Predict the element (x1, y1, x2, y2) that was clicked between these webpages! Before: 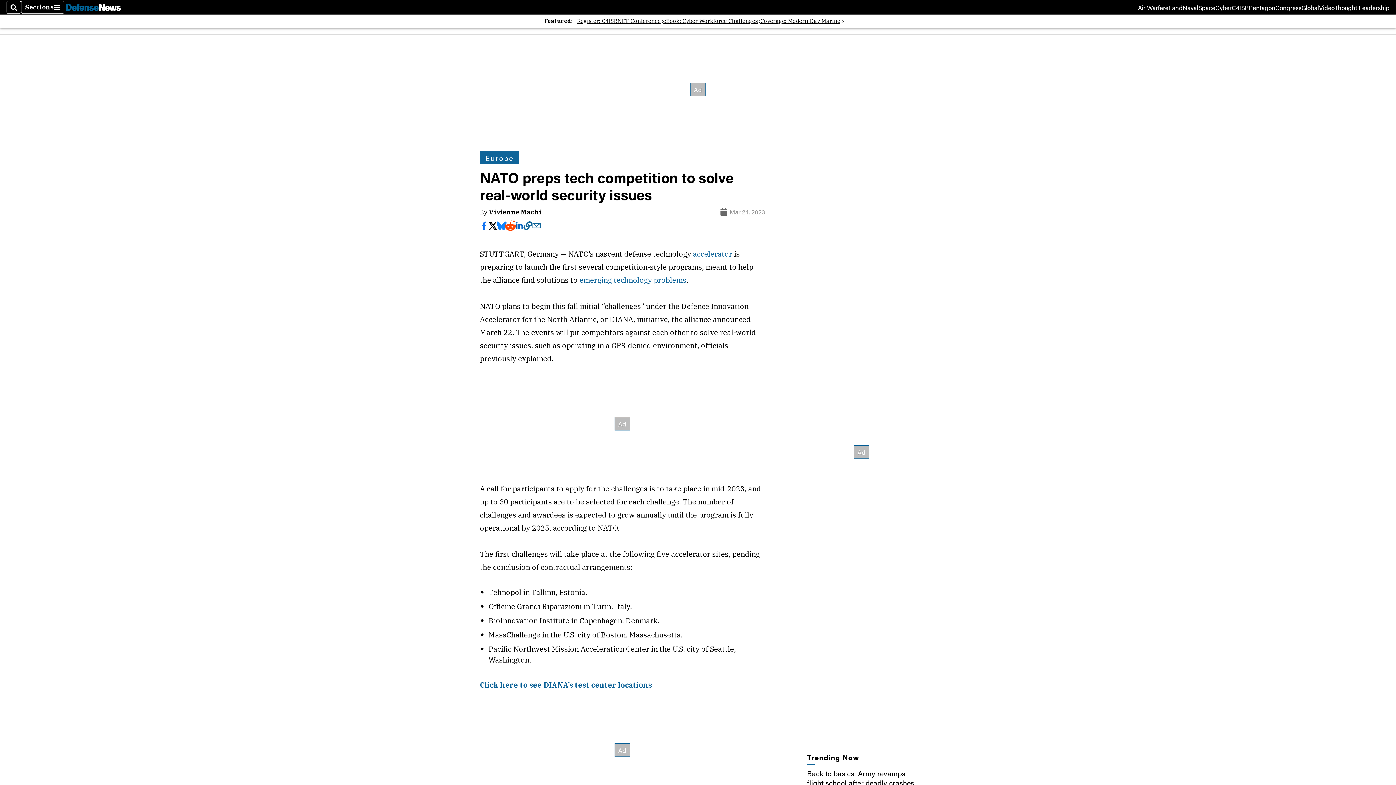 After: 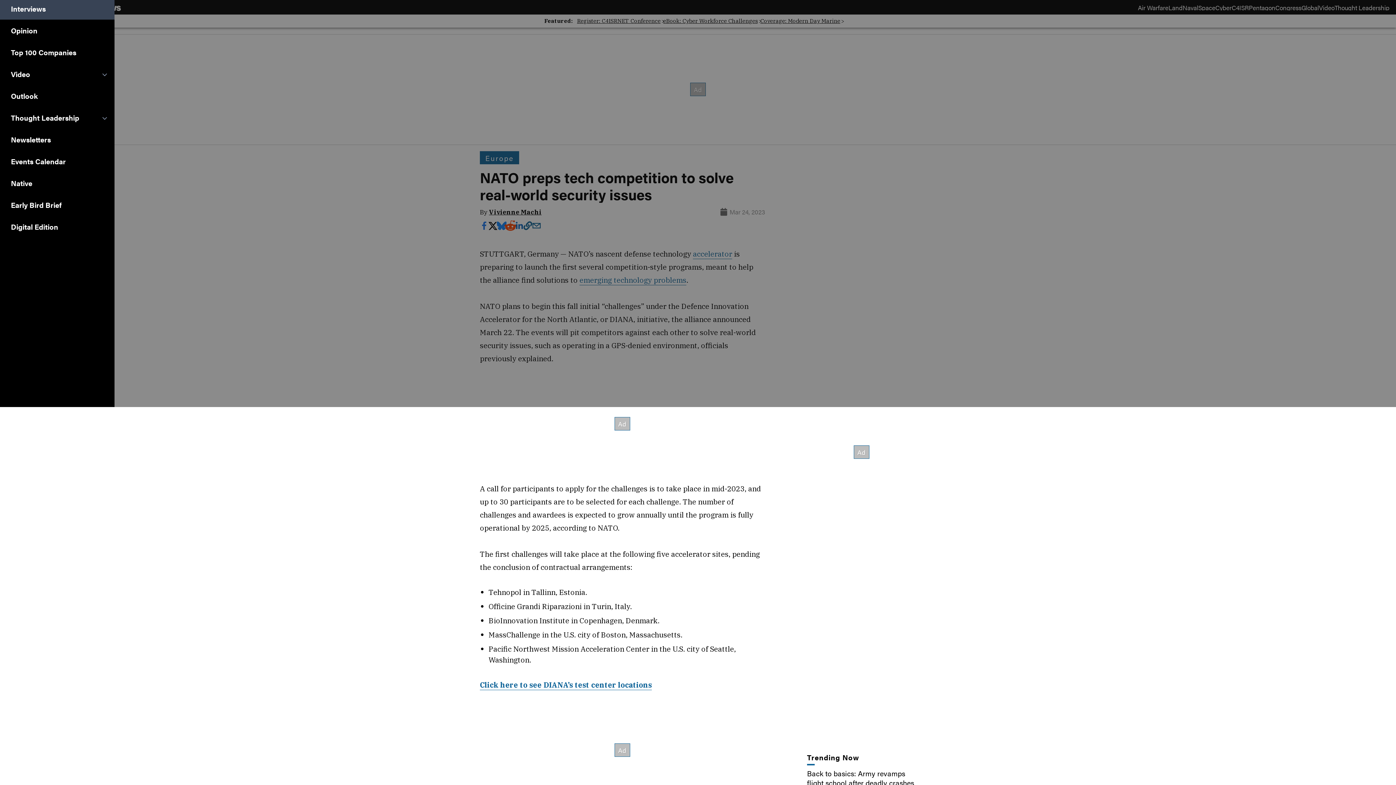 Action: label: Sections bbox: (21, 0, 64, 13)